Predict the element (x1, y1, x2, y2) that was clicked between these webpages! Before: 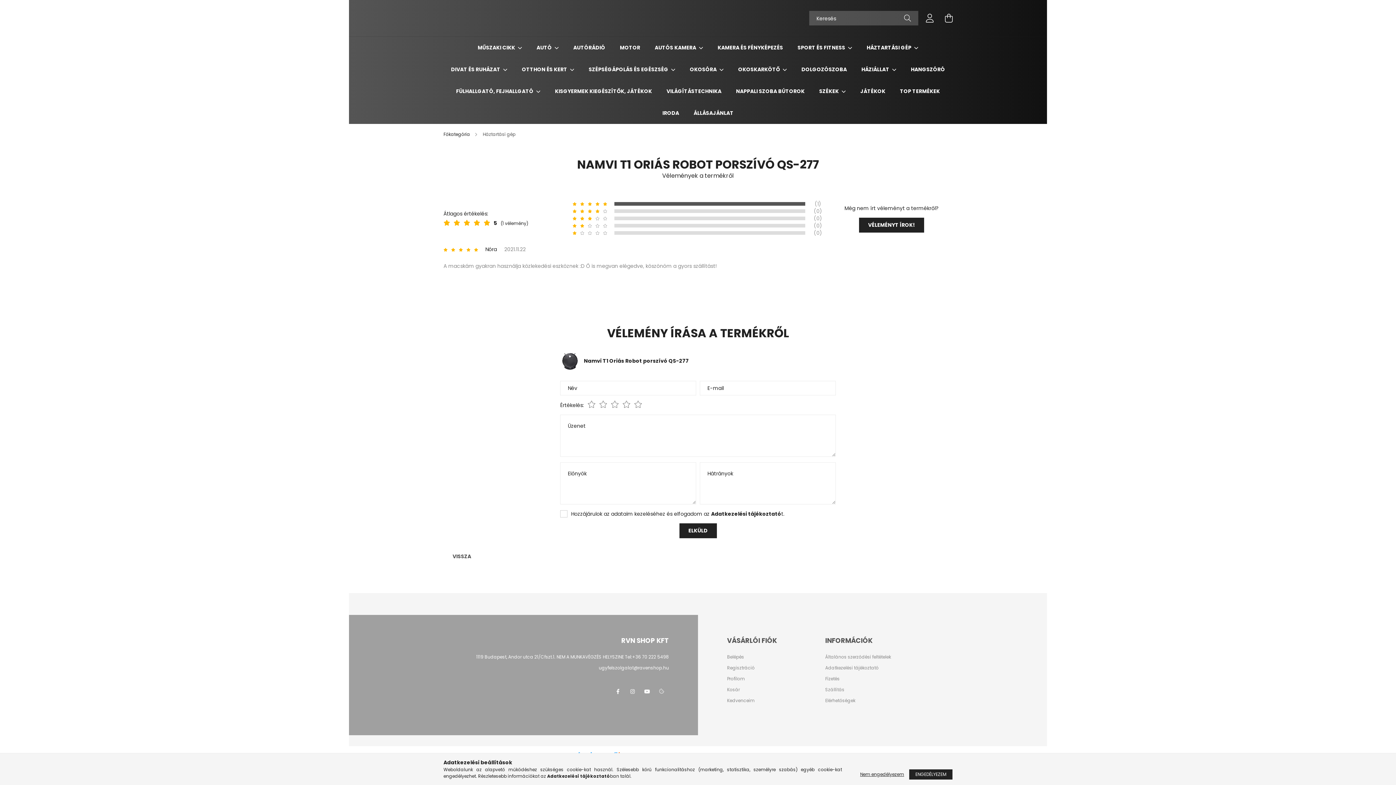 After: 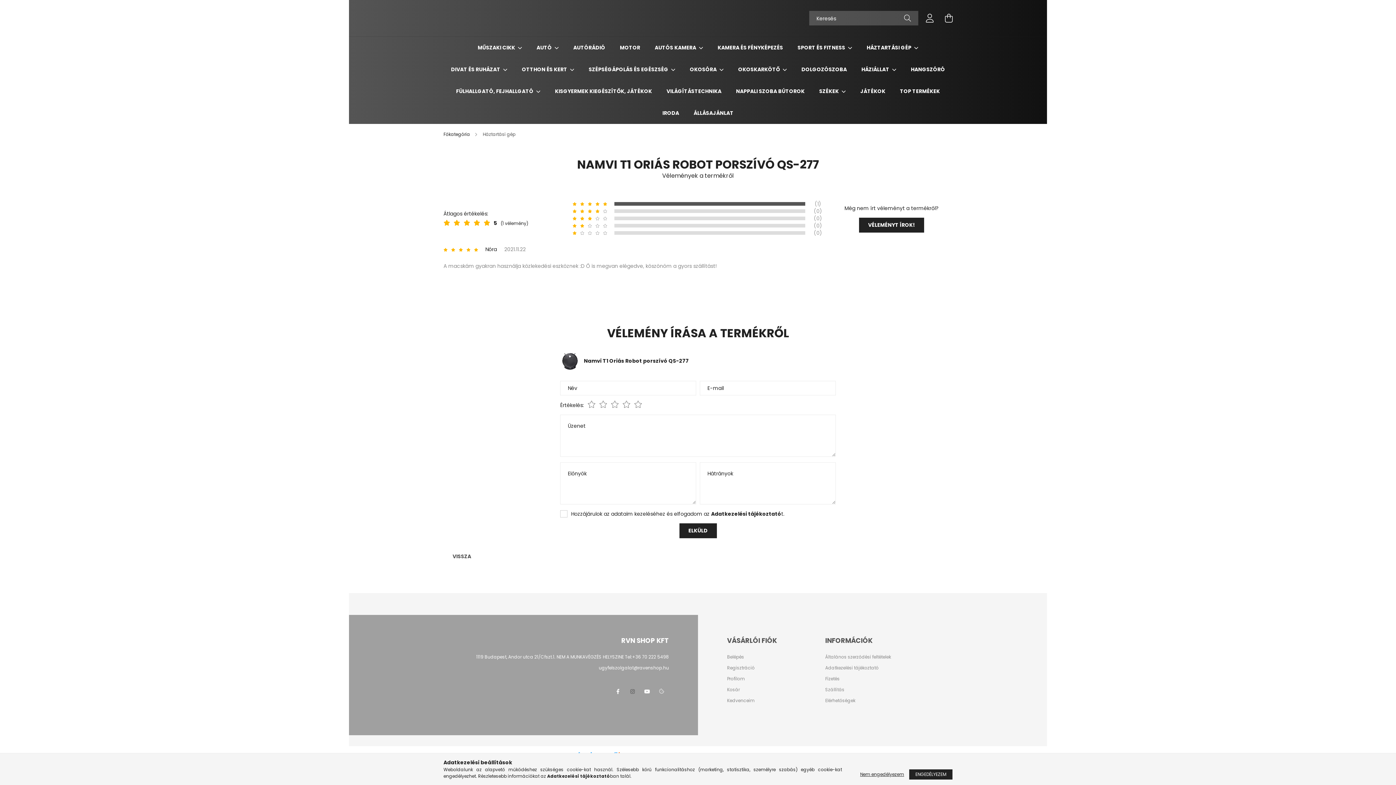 Action: bbox: (625, 684, 640, 699) label: instagram